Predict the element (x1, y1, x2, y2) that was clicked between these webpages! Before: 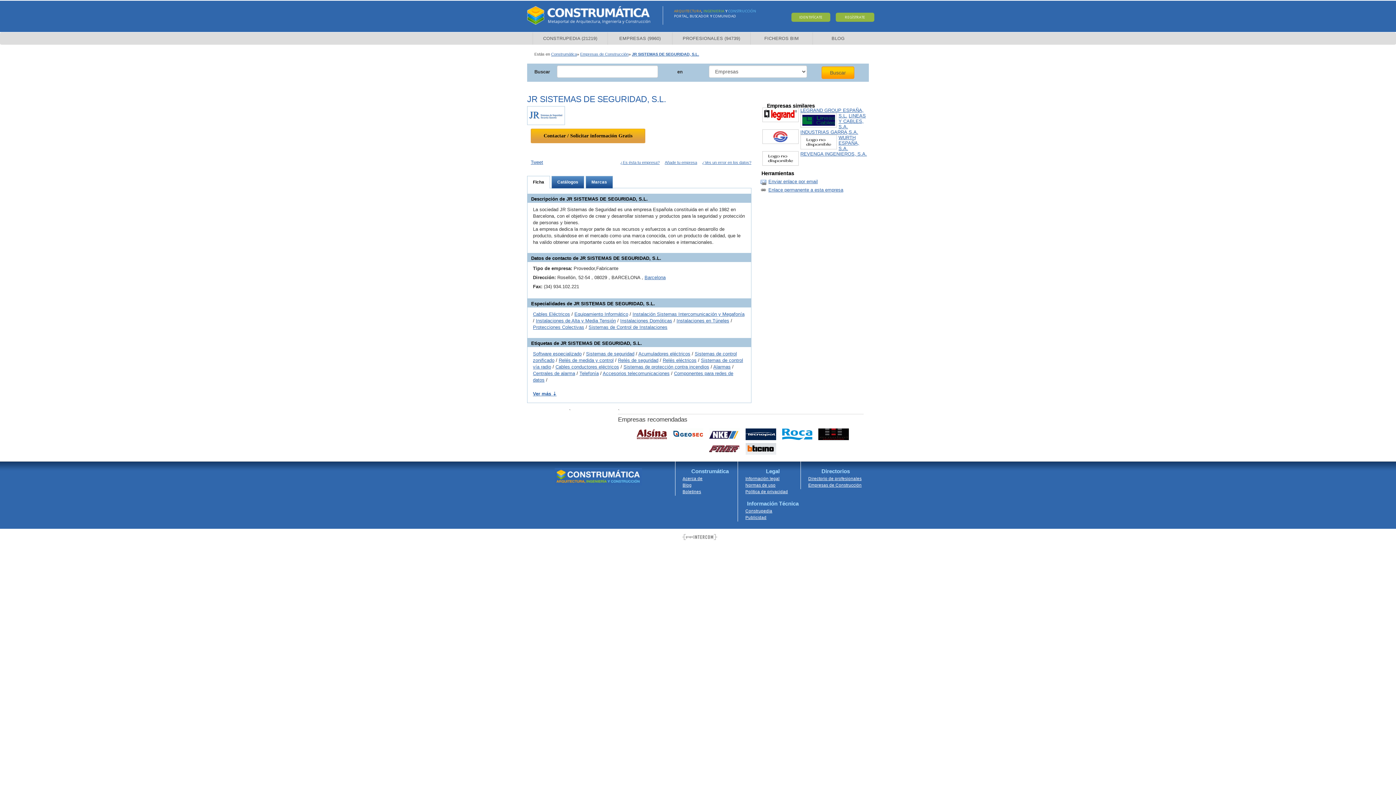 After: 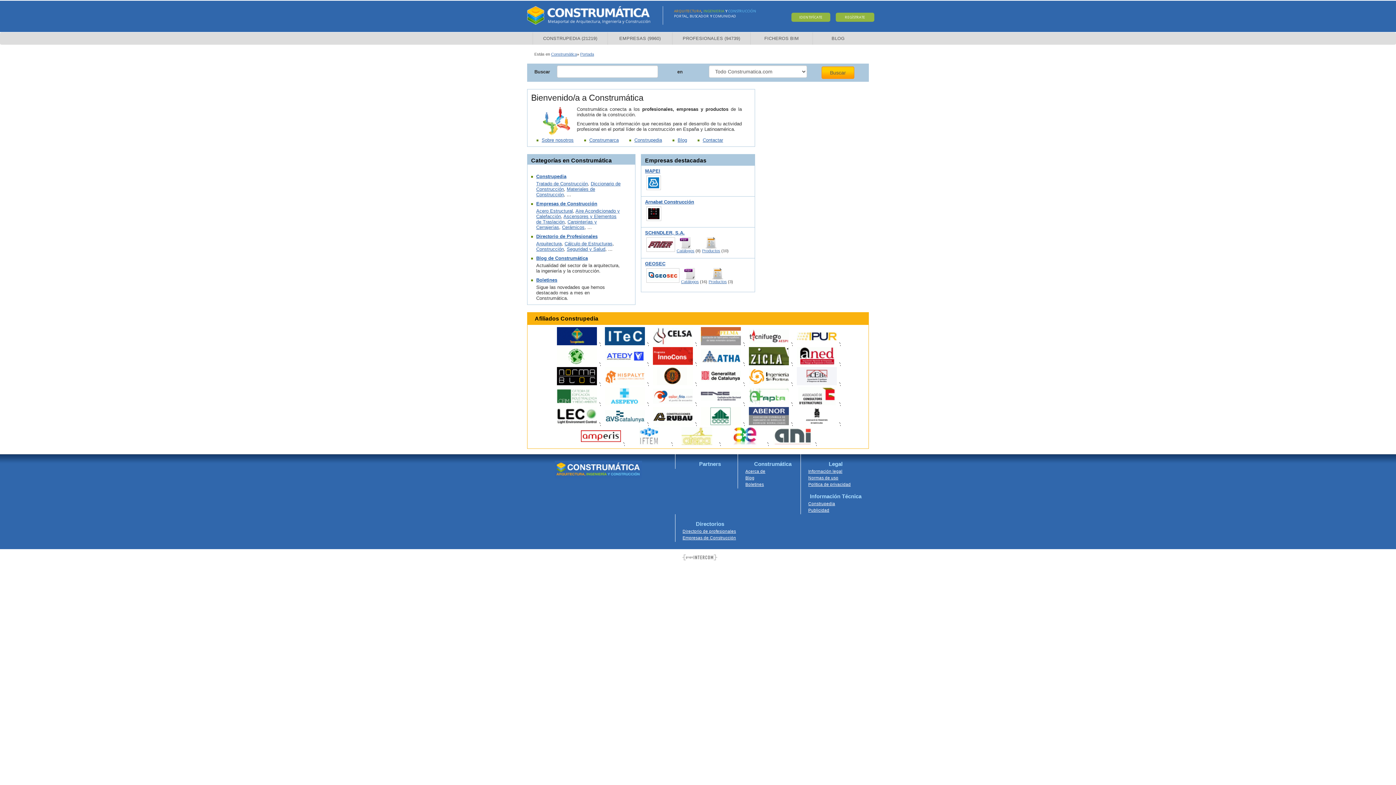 Action: bbox: (554, 481, 642, 486)